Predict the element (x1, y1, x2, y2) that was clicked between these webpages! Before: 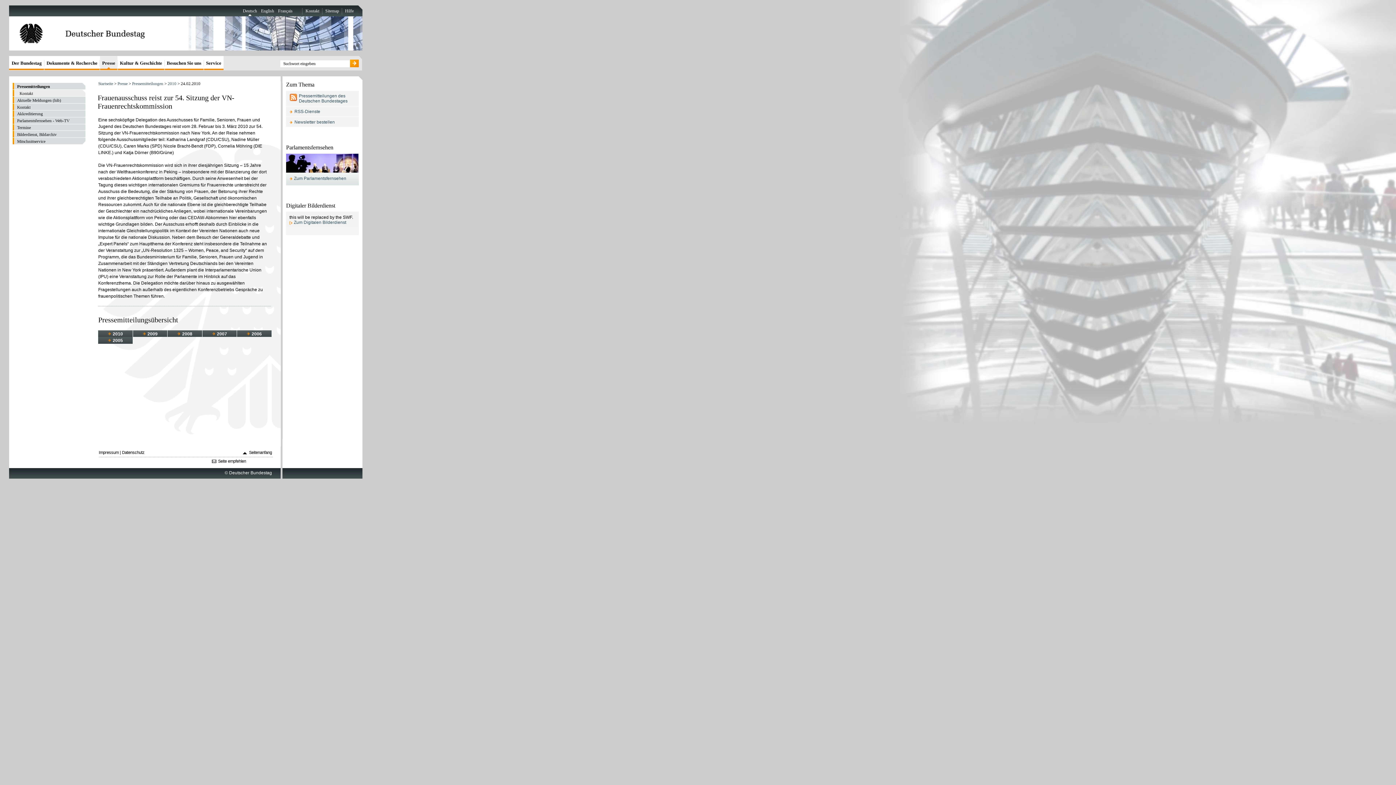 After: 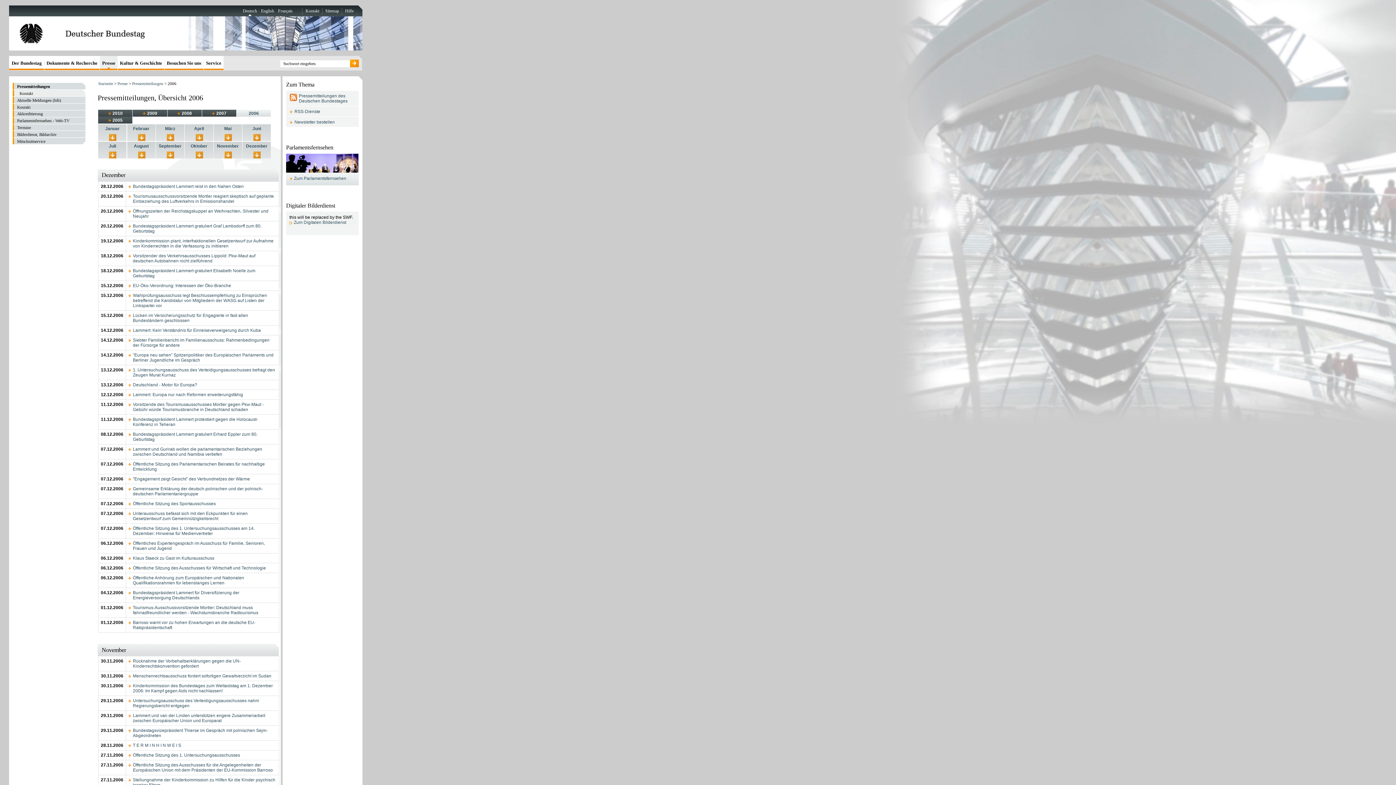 Action: bbox: (237, 330, 271, 337) label:  2006